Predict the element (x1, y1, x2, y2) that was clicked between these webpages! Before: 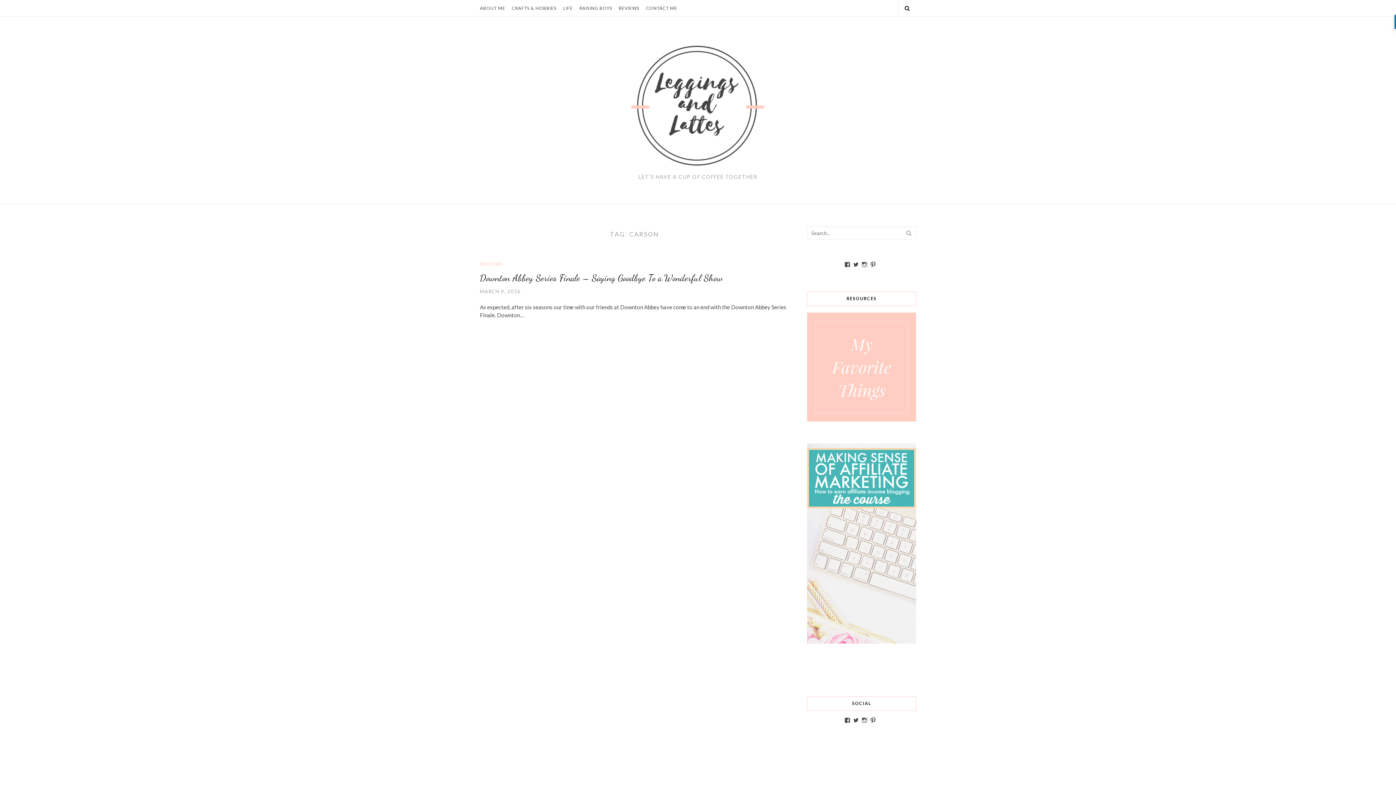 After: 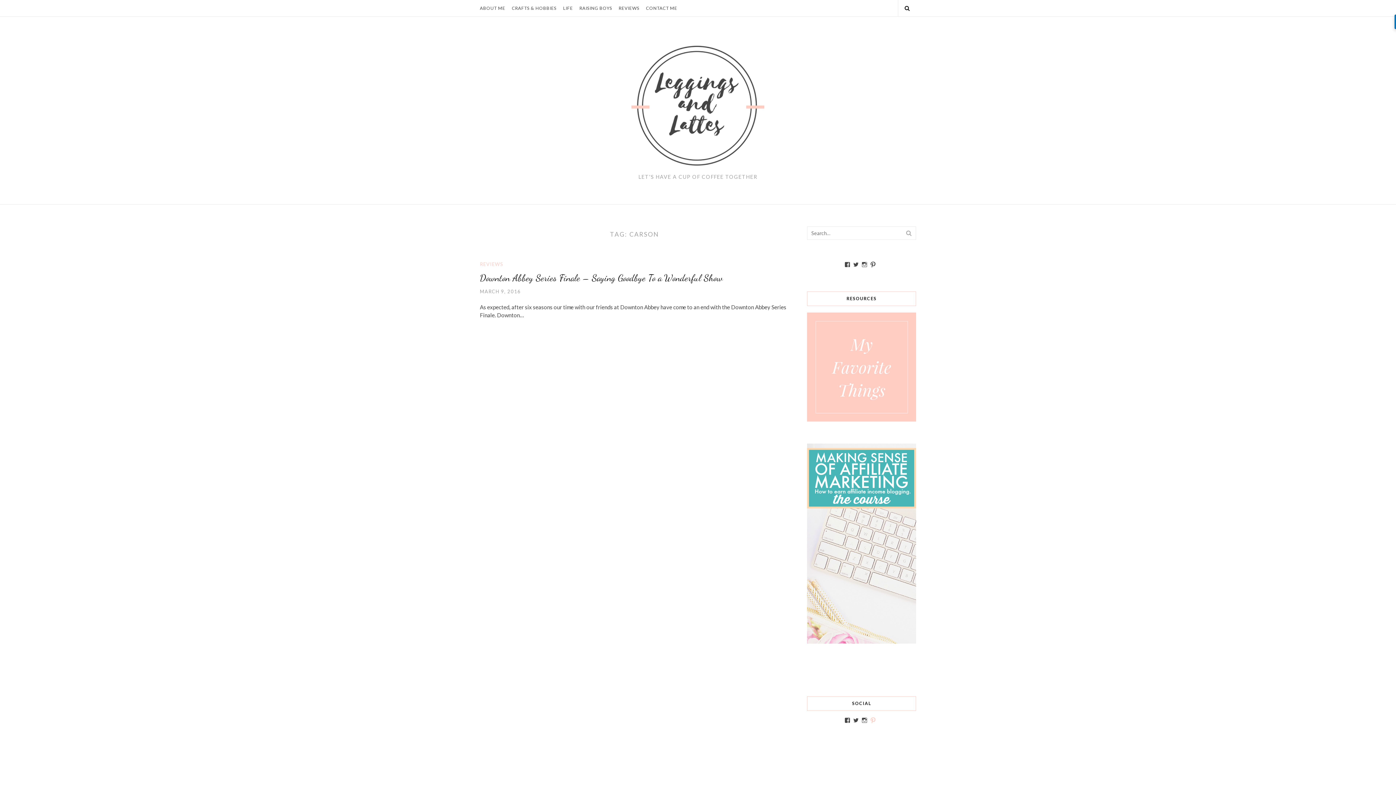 Action: label: View kristinlongacre’s profile on Pinterest bbox: (870, 717, 876, 723)